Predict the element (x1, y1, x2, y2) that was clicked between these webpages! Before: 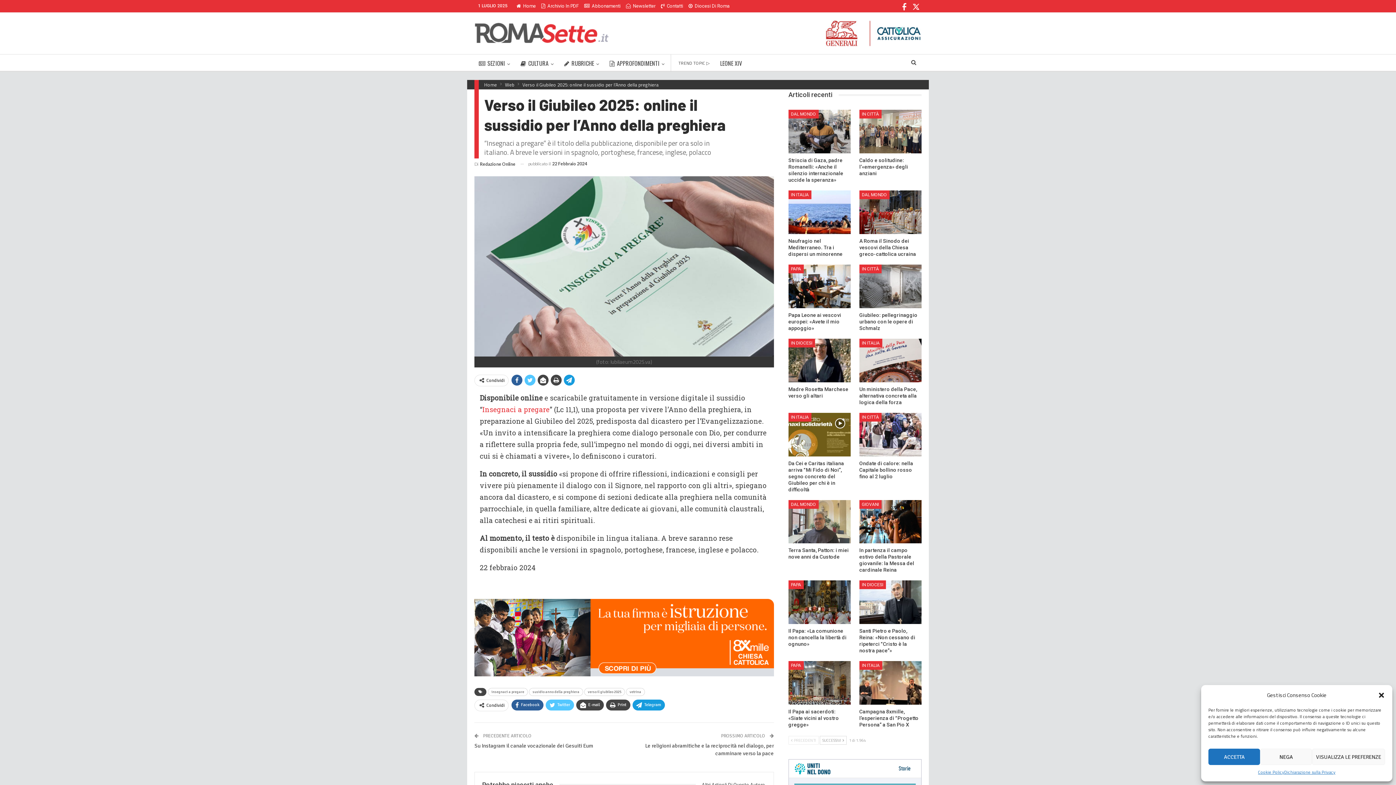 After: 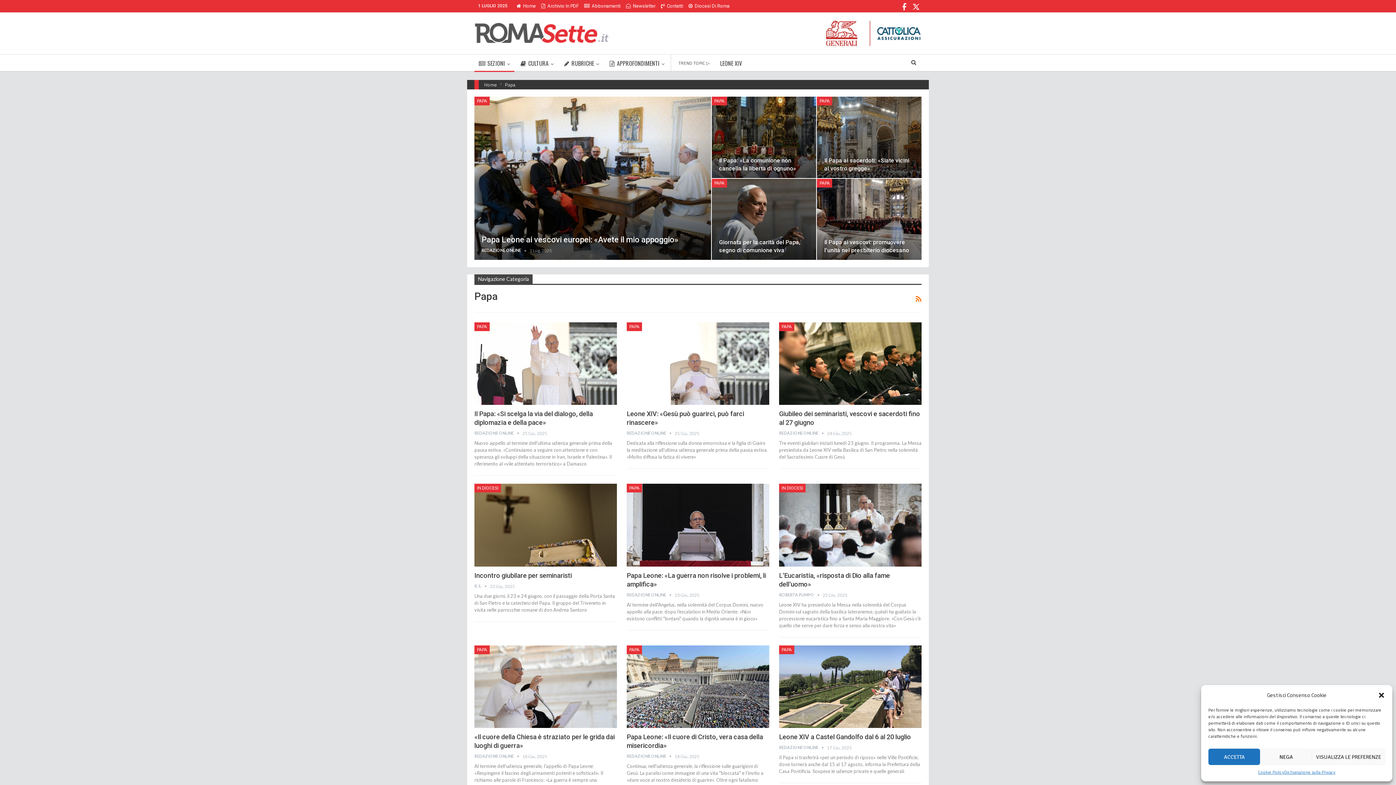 Action: label: PAPA bbox: (788, 264, 803, 273)